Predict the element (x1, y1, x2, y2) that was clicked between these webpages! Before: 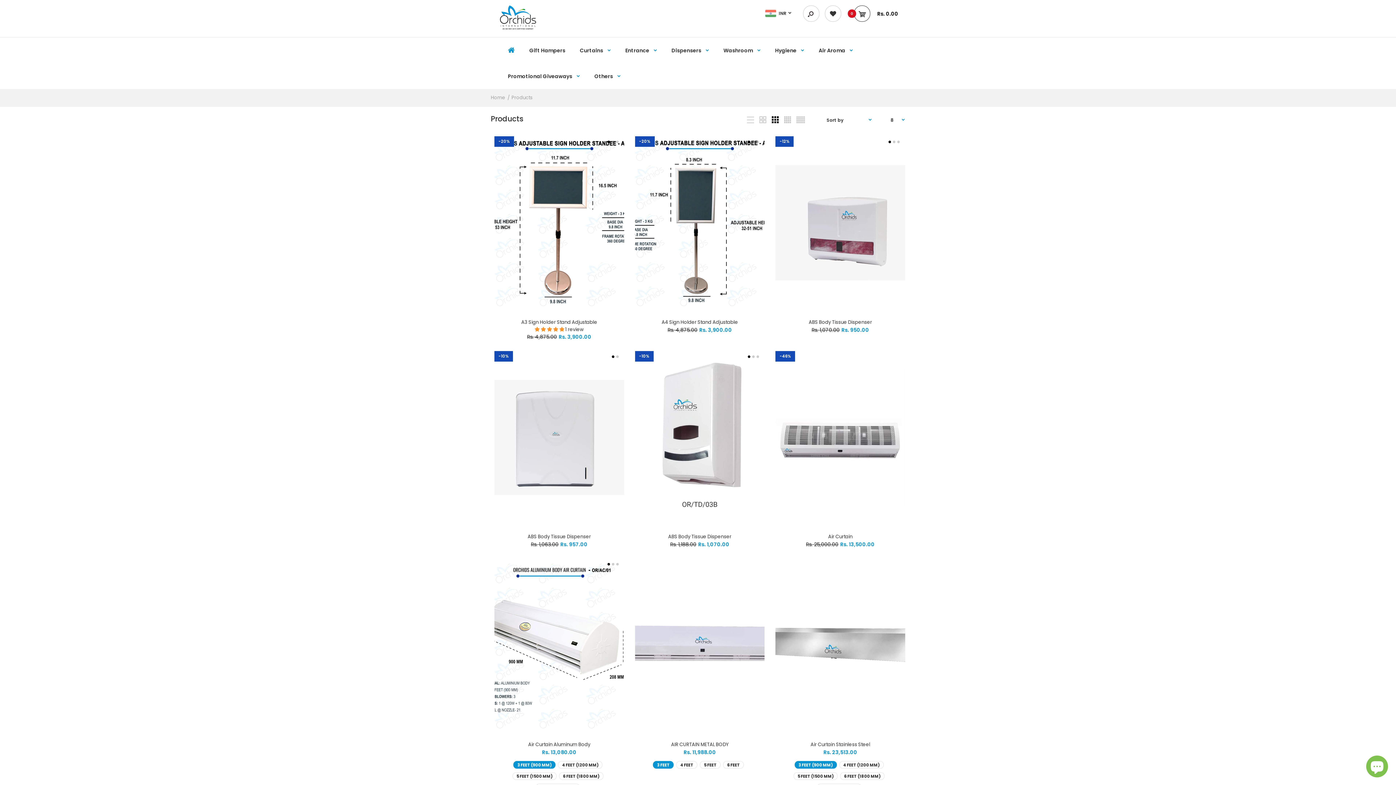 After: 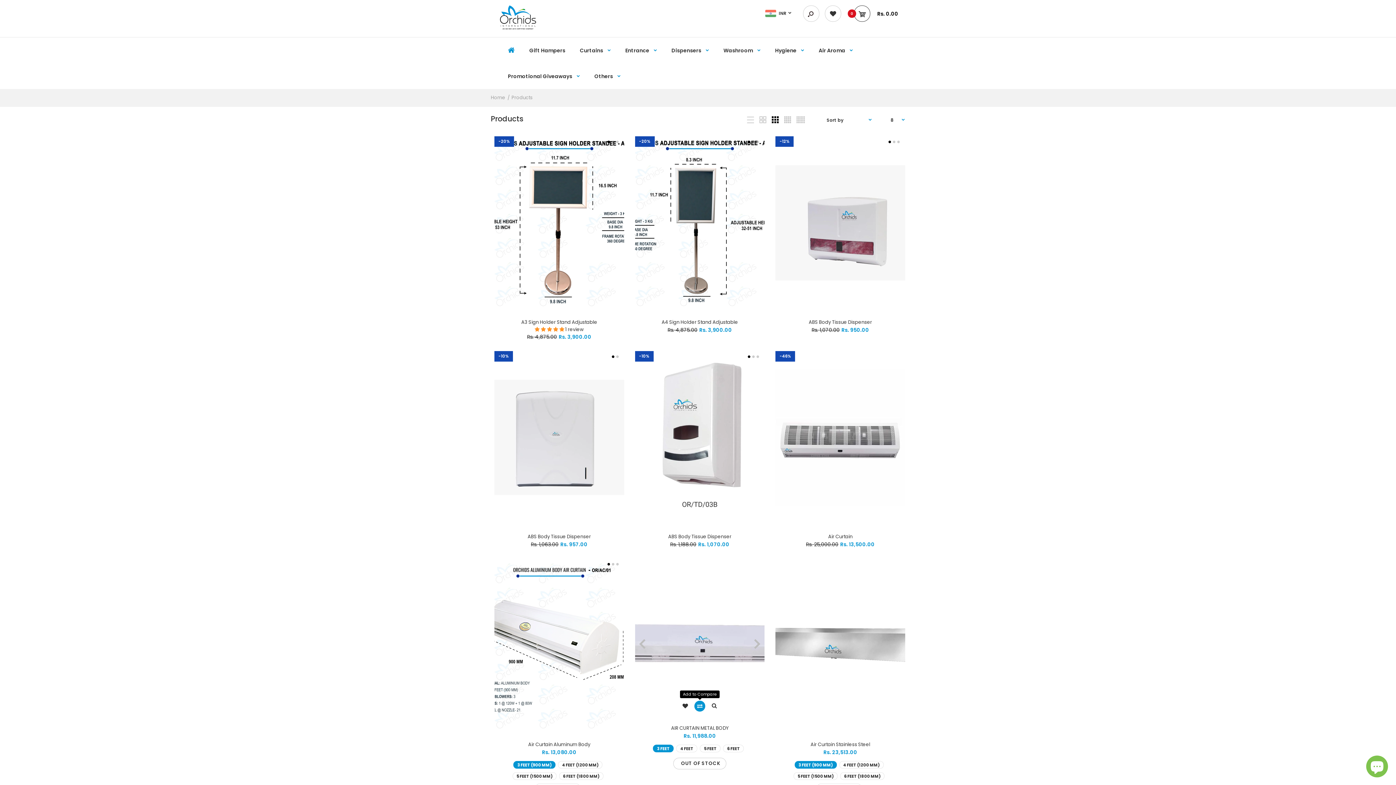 Action: bbox: (697, 702, 702, 710)